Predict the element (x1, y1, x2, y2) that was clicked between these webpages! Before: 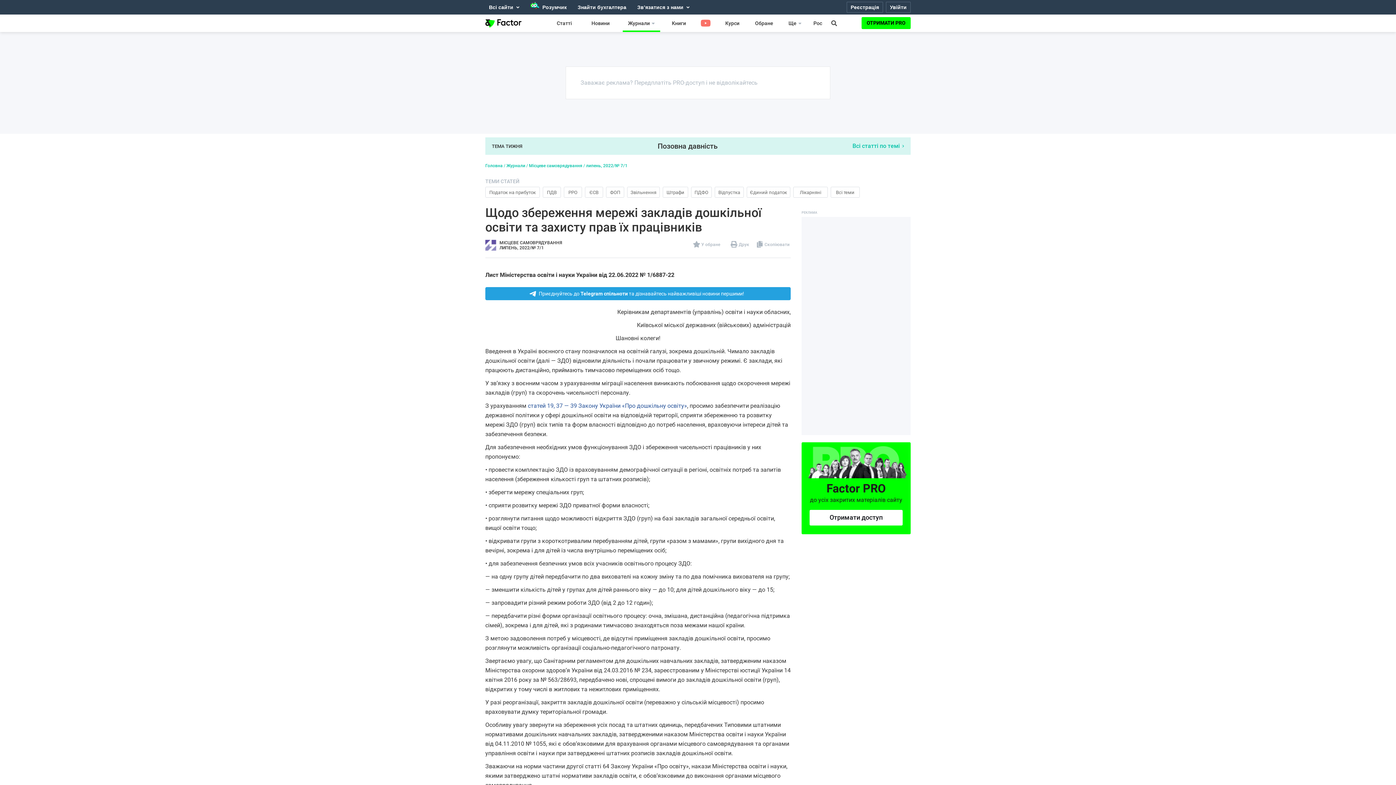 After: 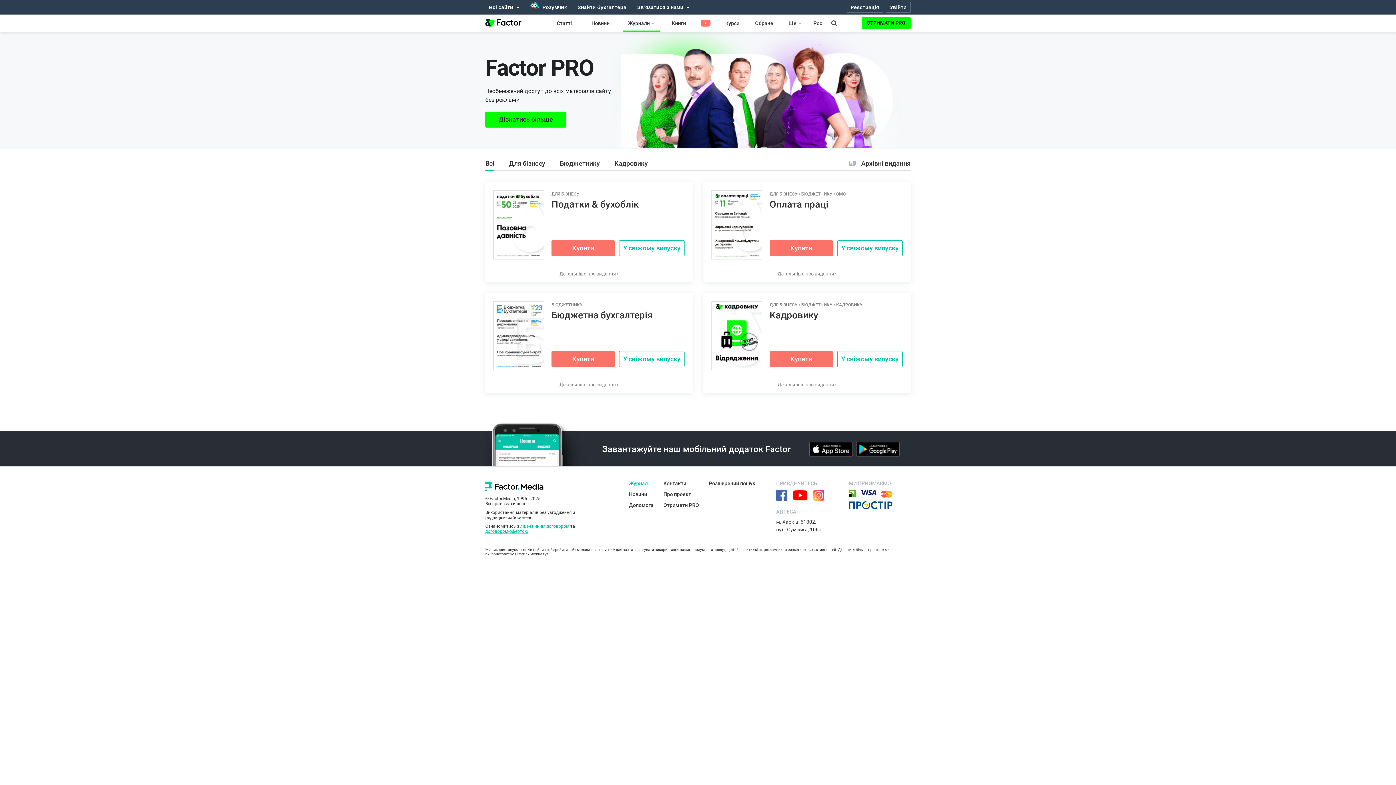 Action: label: Журнали bbox: (506, 163, 525, 168)